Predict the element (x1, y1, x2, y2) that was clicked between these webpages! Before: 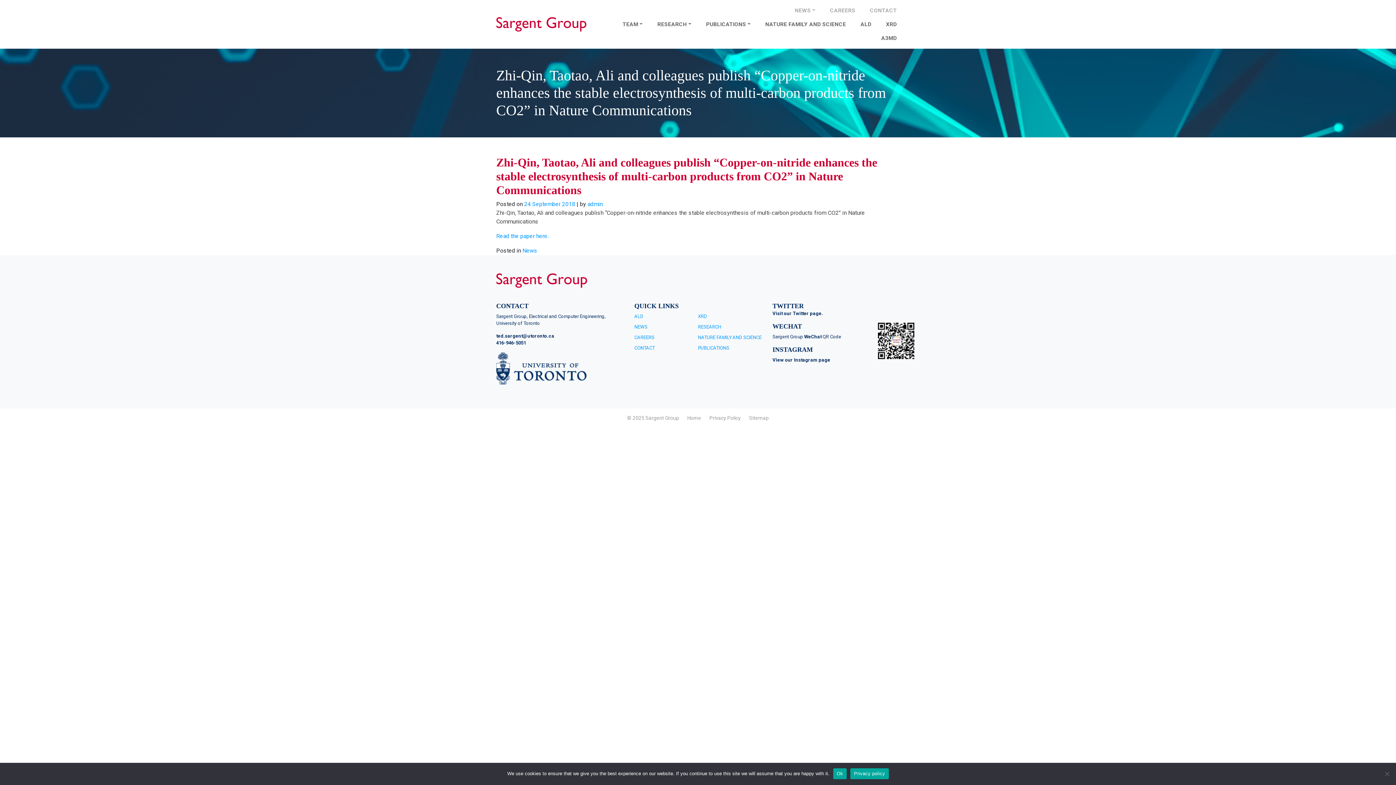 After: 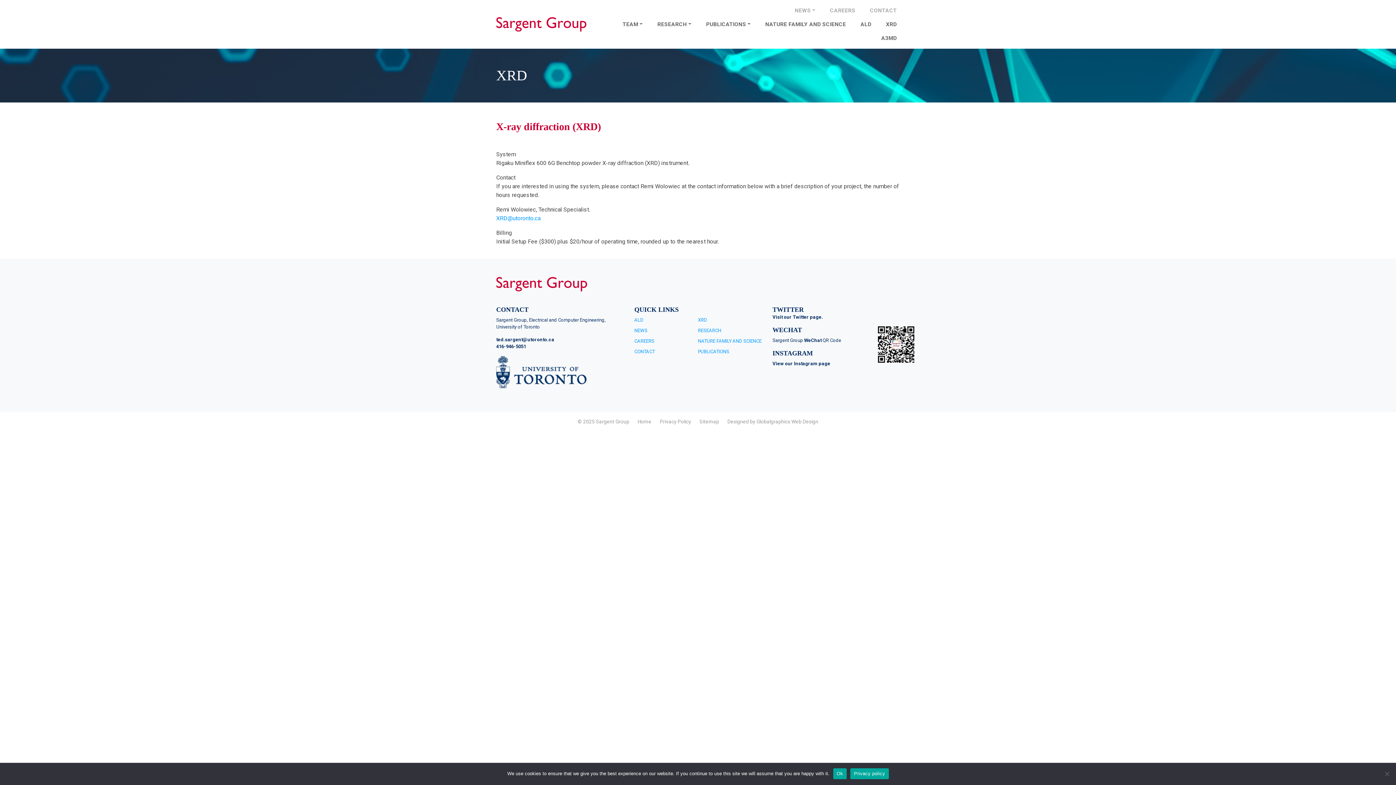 Action: label: XRD bbox: (698, 313, 761, 320)